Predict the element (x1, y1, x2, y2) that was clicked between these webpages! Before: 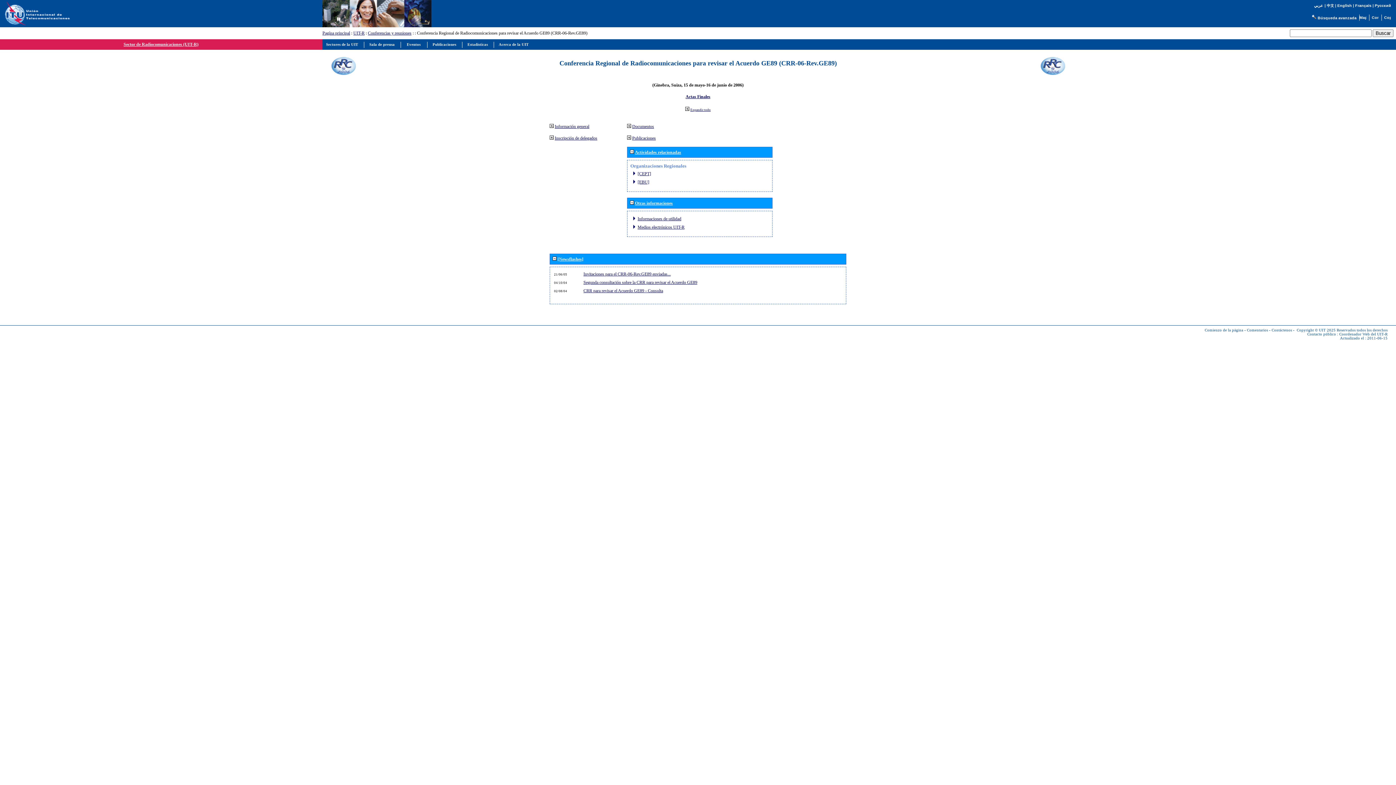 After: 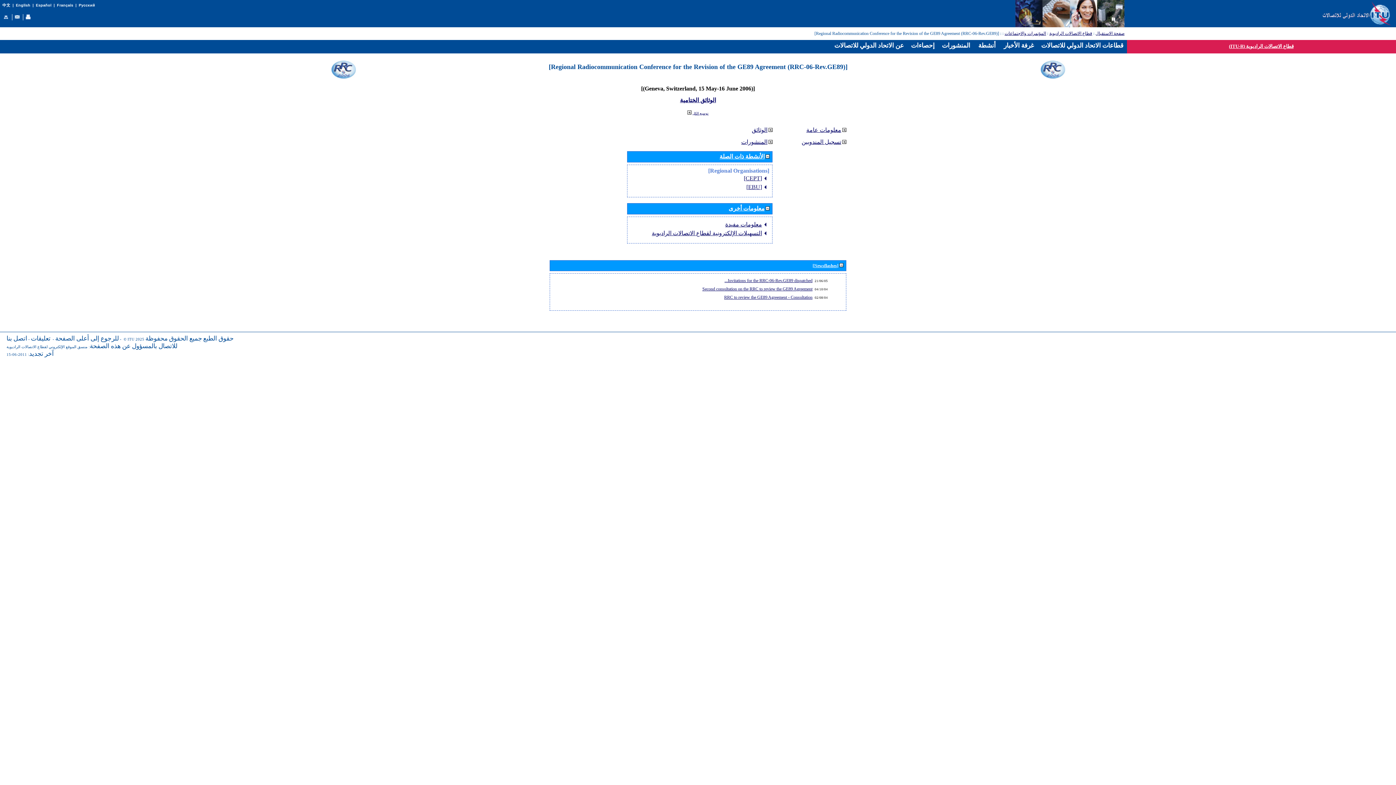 Action: bbox: (1314, 3, 1323, 7) label: عربي